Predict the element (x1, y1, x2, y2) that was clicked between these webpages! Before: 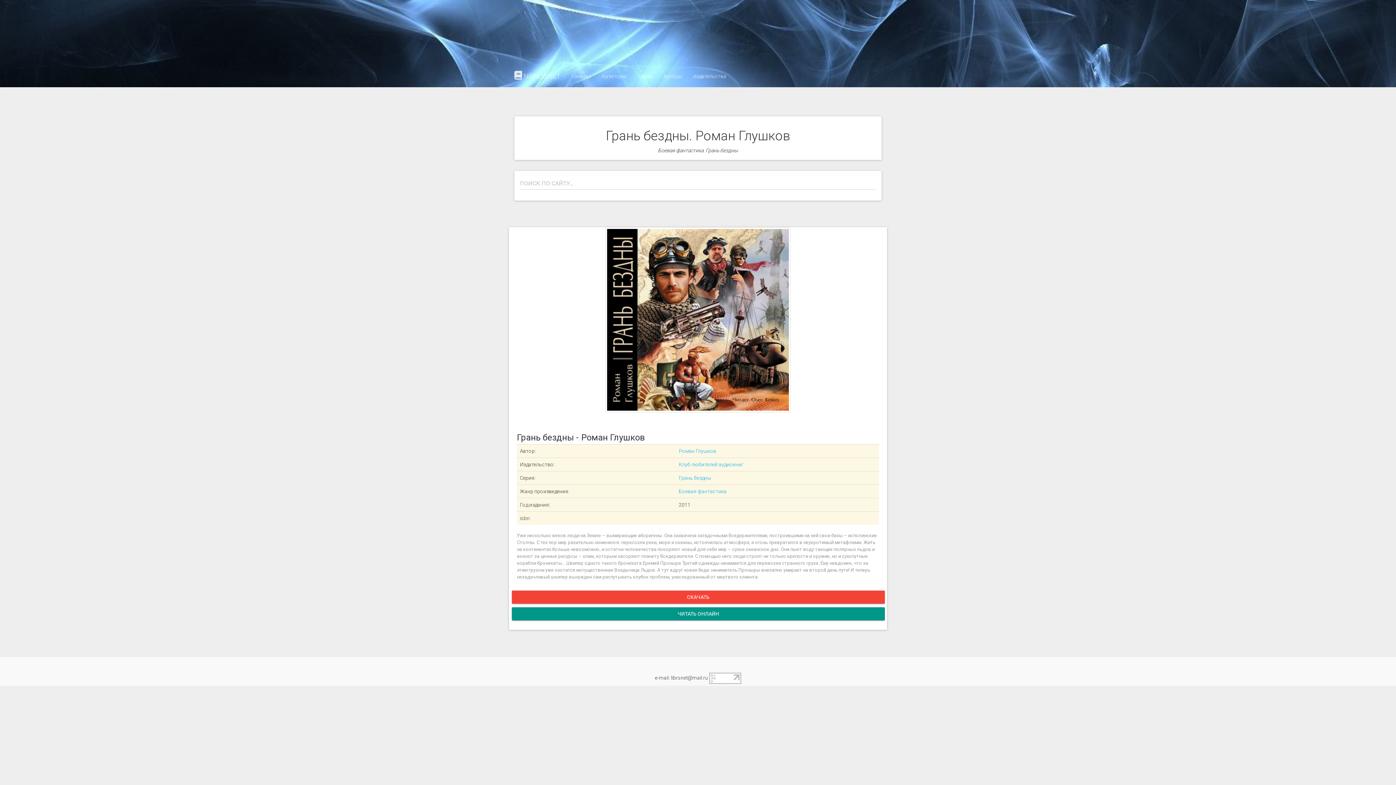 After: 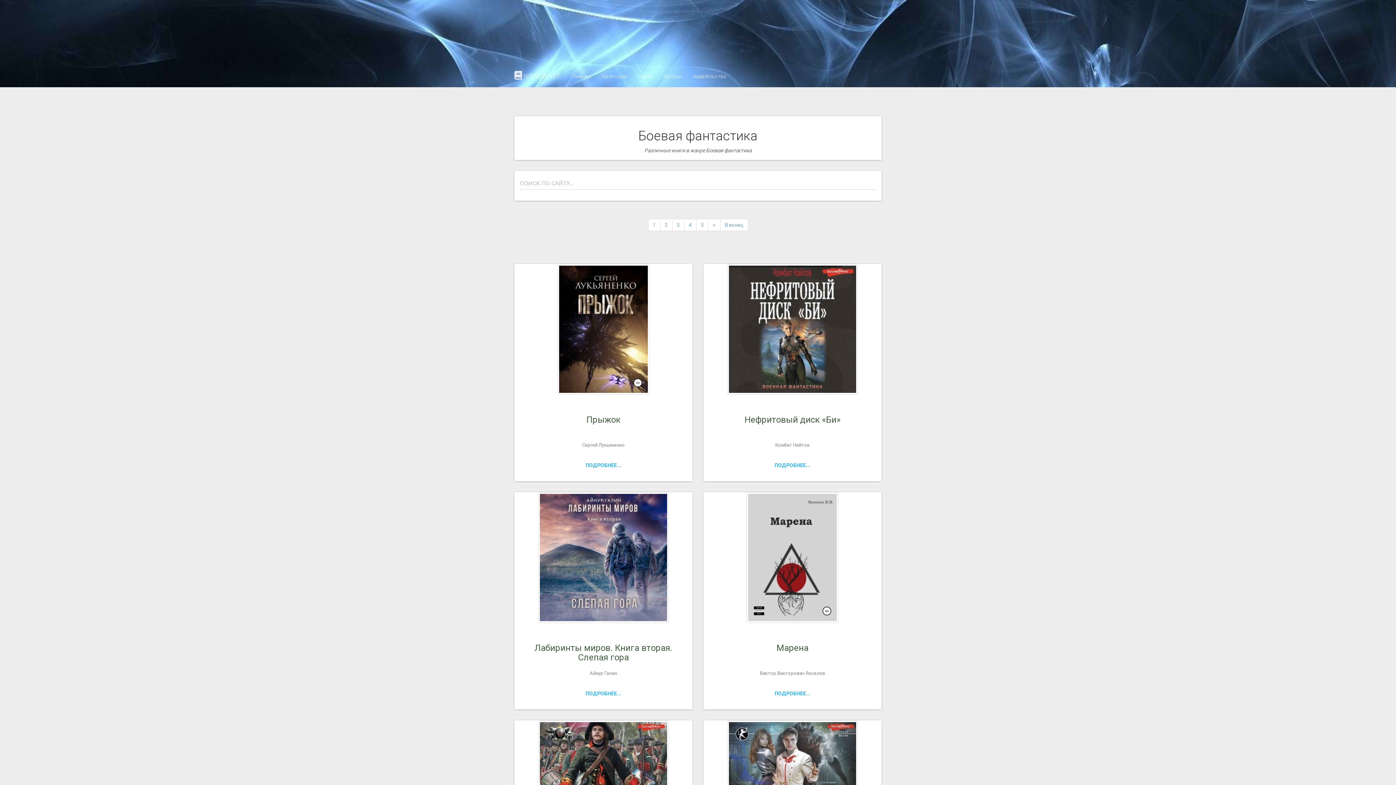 Action: label: Боевая фантастика bbox: (678, 488, 726, 494)